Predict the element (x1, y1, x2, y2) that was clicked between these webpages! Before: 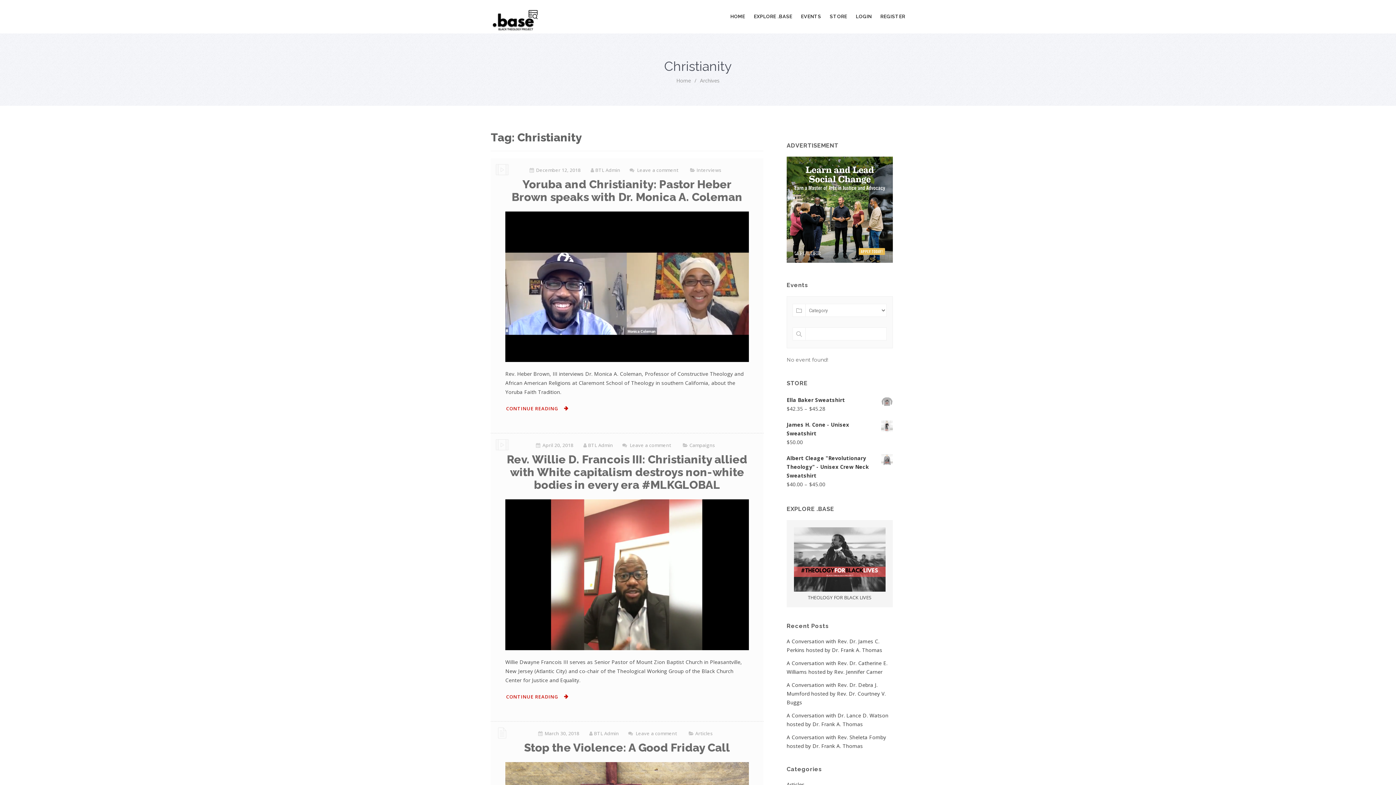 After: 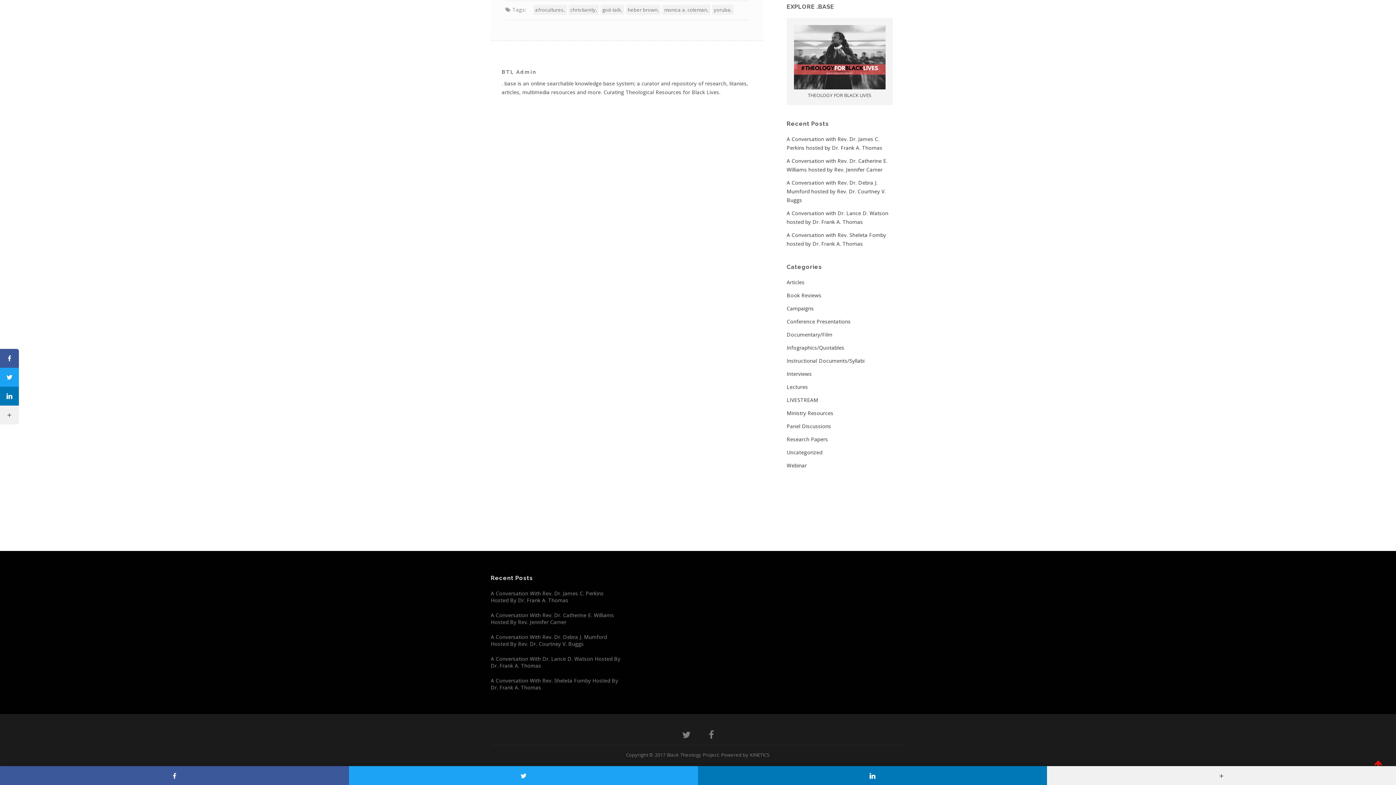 Action: bbox: (636, 166, 682, 173) label: Leave a comment